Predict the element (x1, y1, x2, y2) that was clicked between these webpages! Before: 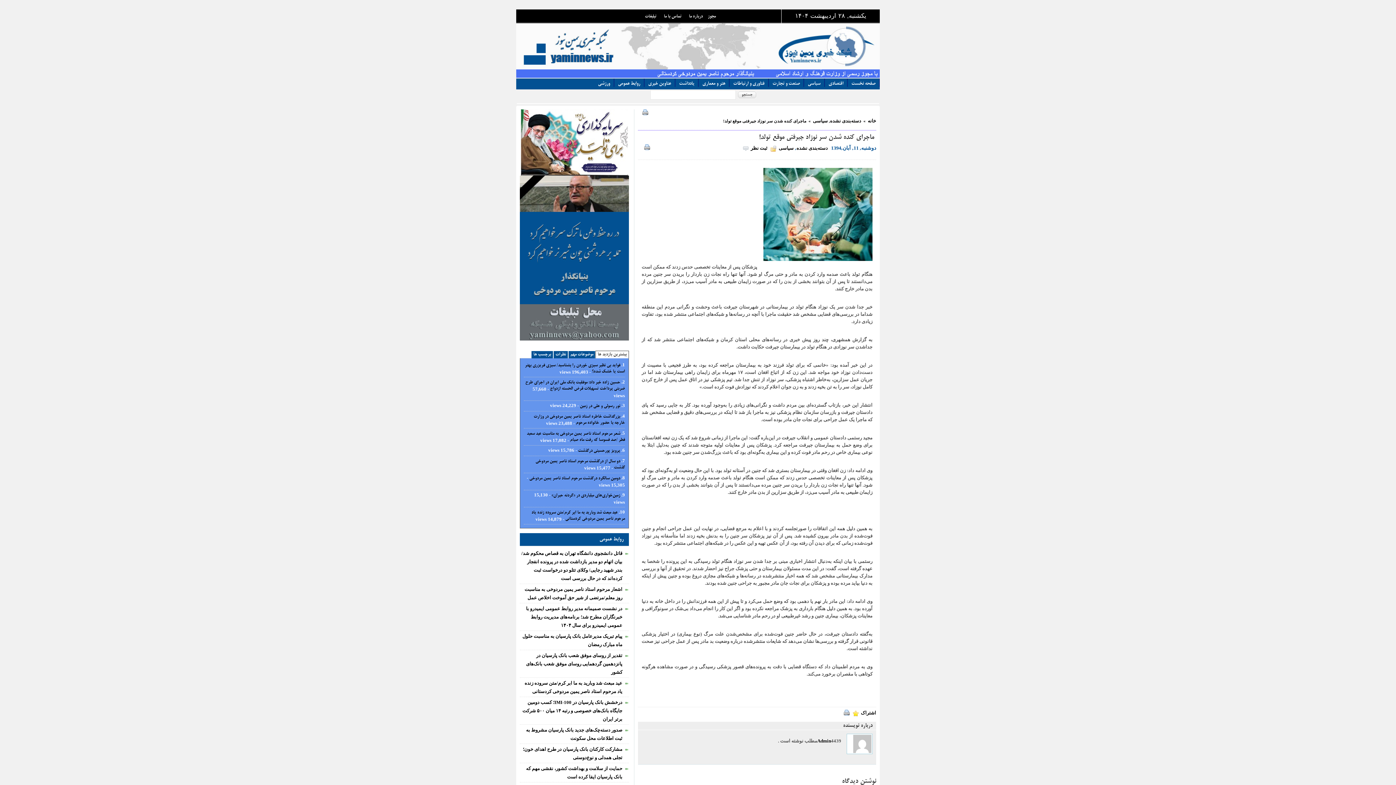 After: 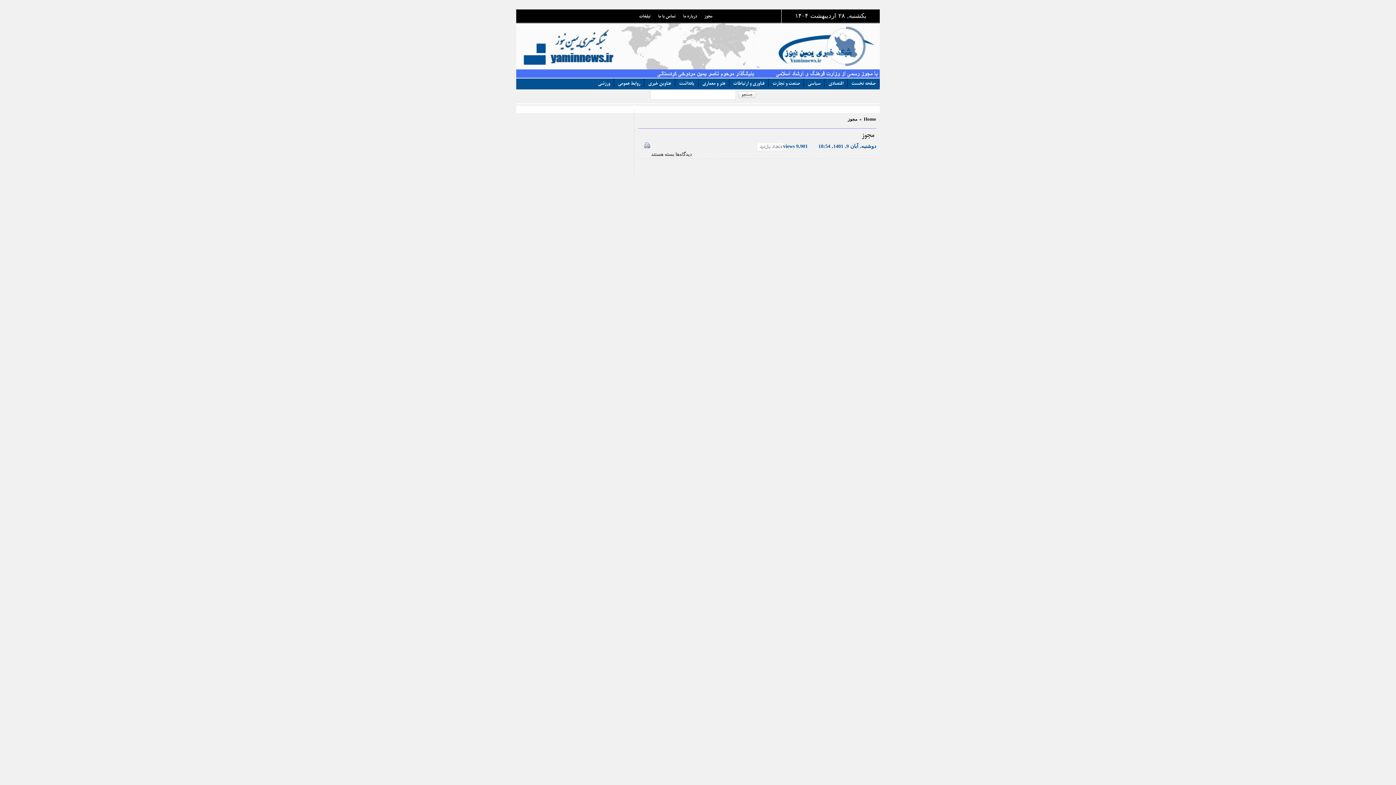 Action: bbox: (708, 11, 716, 19) label: مجوز